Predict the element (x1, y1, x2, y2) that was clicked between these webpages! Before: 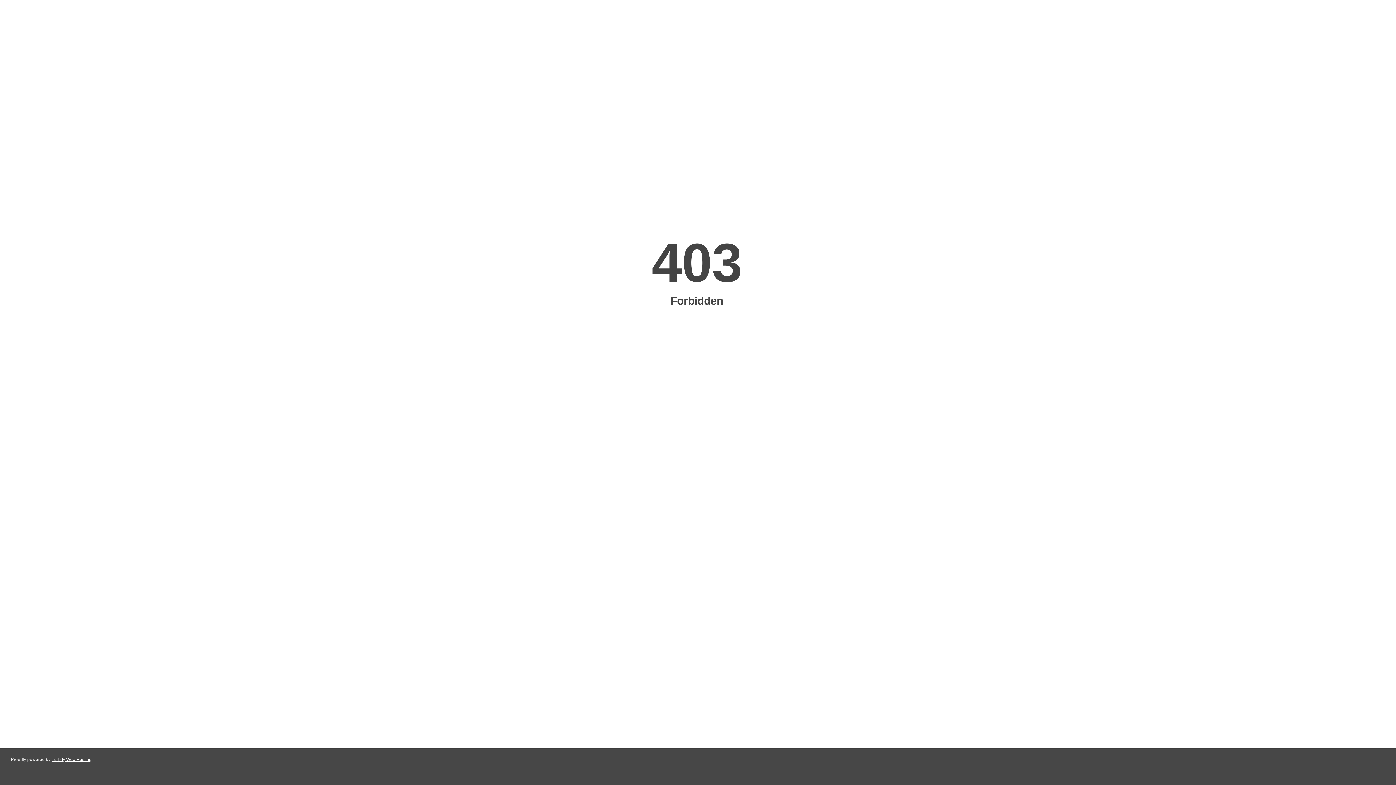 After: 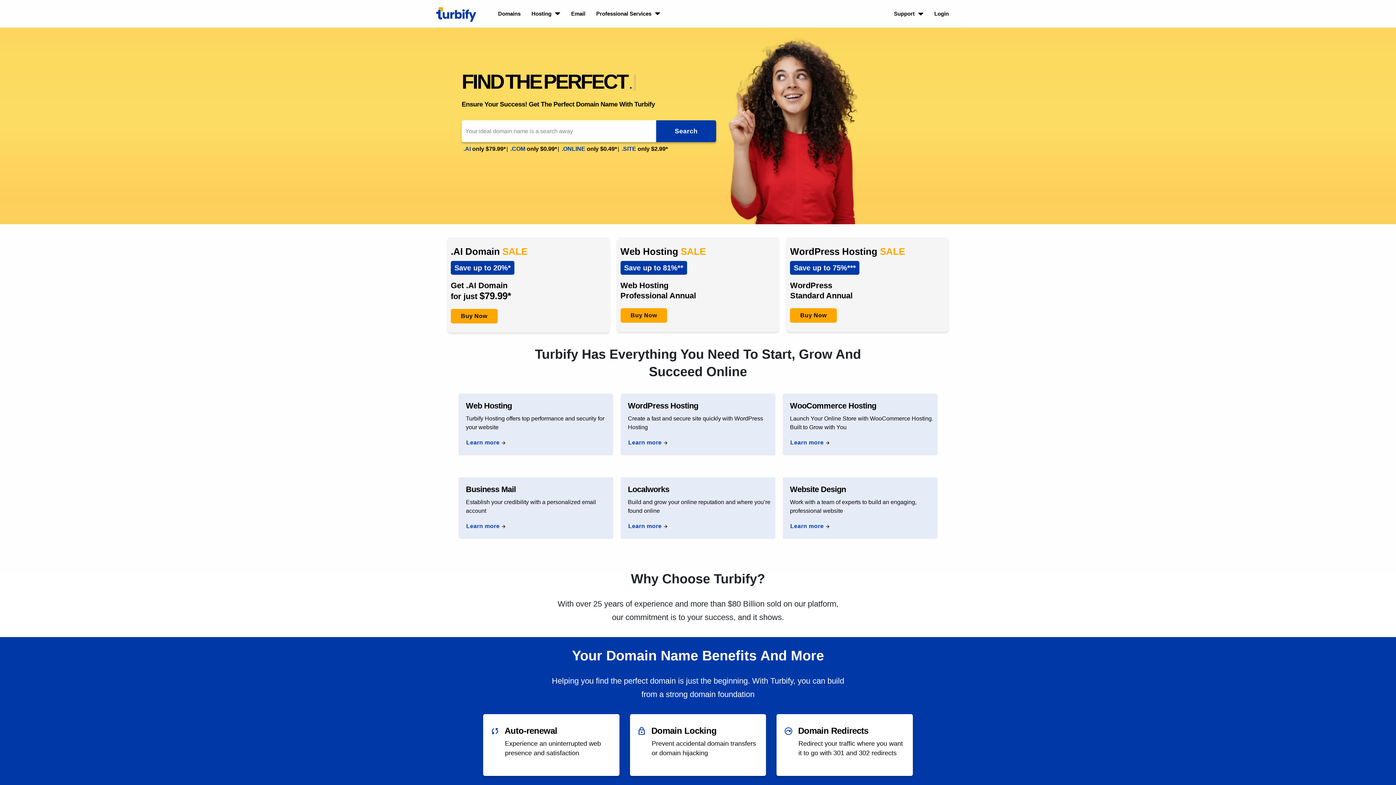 Action: label: Turbify Web Hosting bbox: (51, 757, 91, 762)